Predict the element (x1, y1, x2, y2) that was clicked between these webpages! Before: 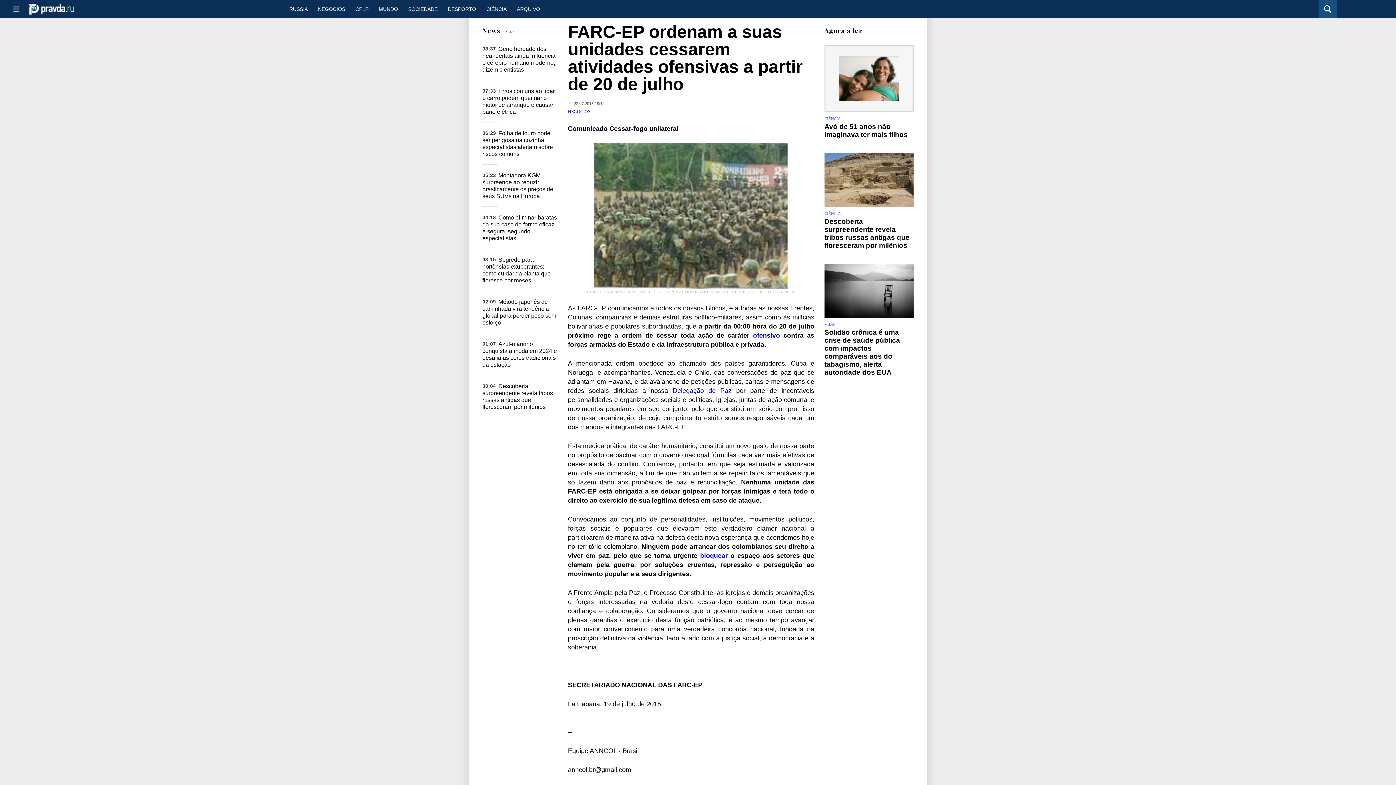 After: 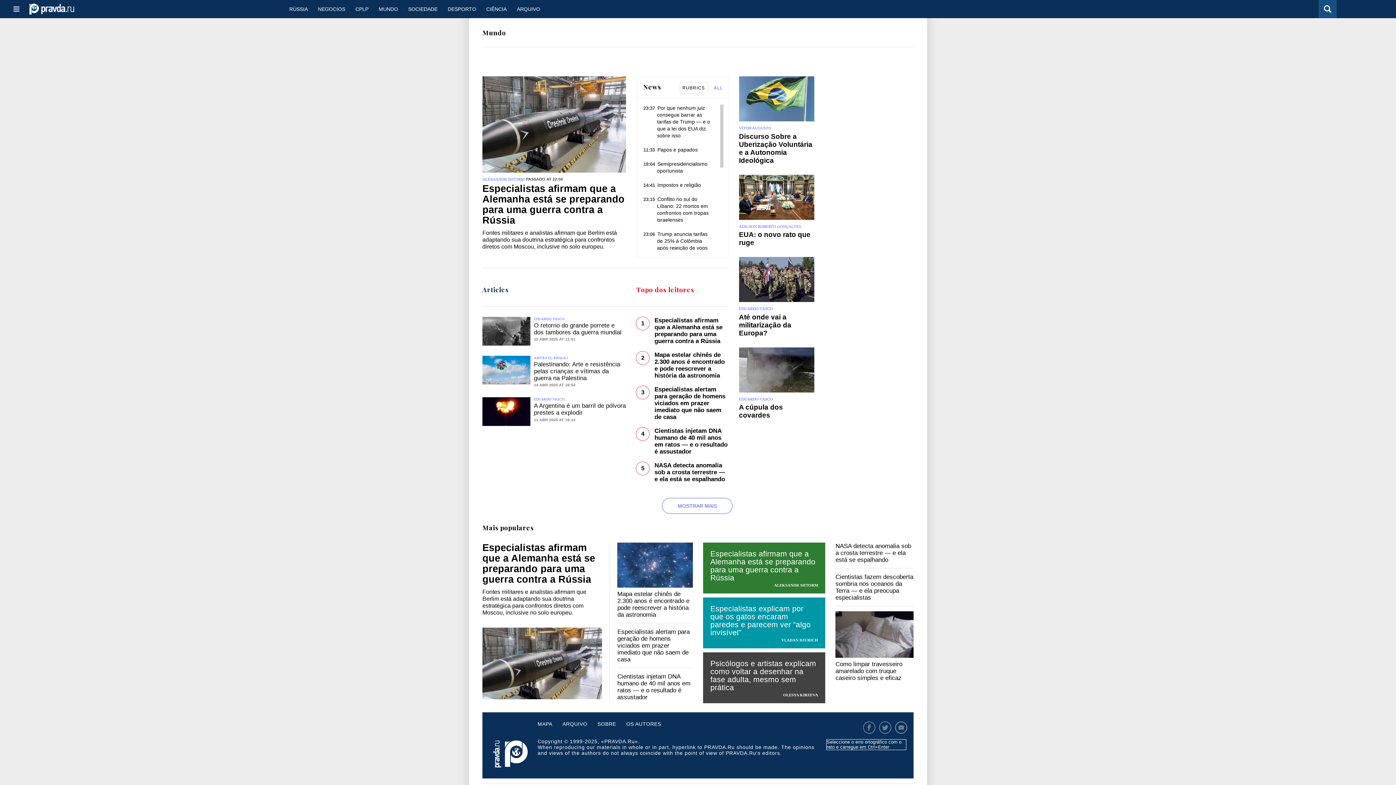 Action: bbox: (373, 0, 403, 18) label: MUNDO